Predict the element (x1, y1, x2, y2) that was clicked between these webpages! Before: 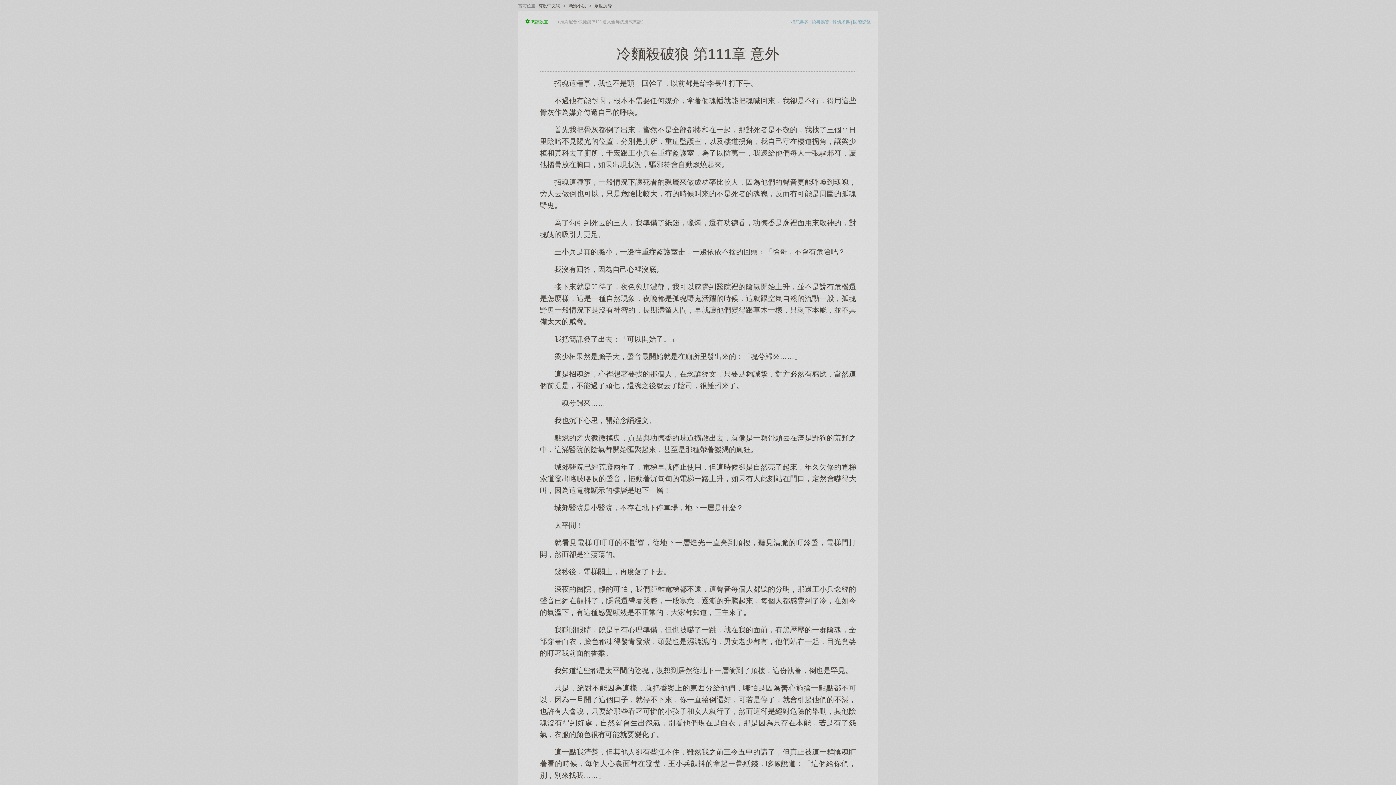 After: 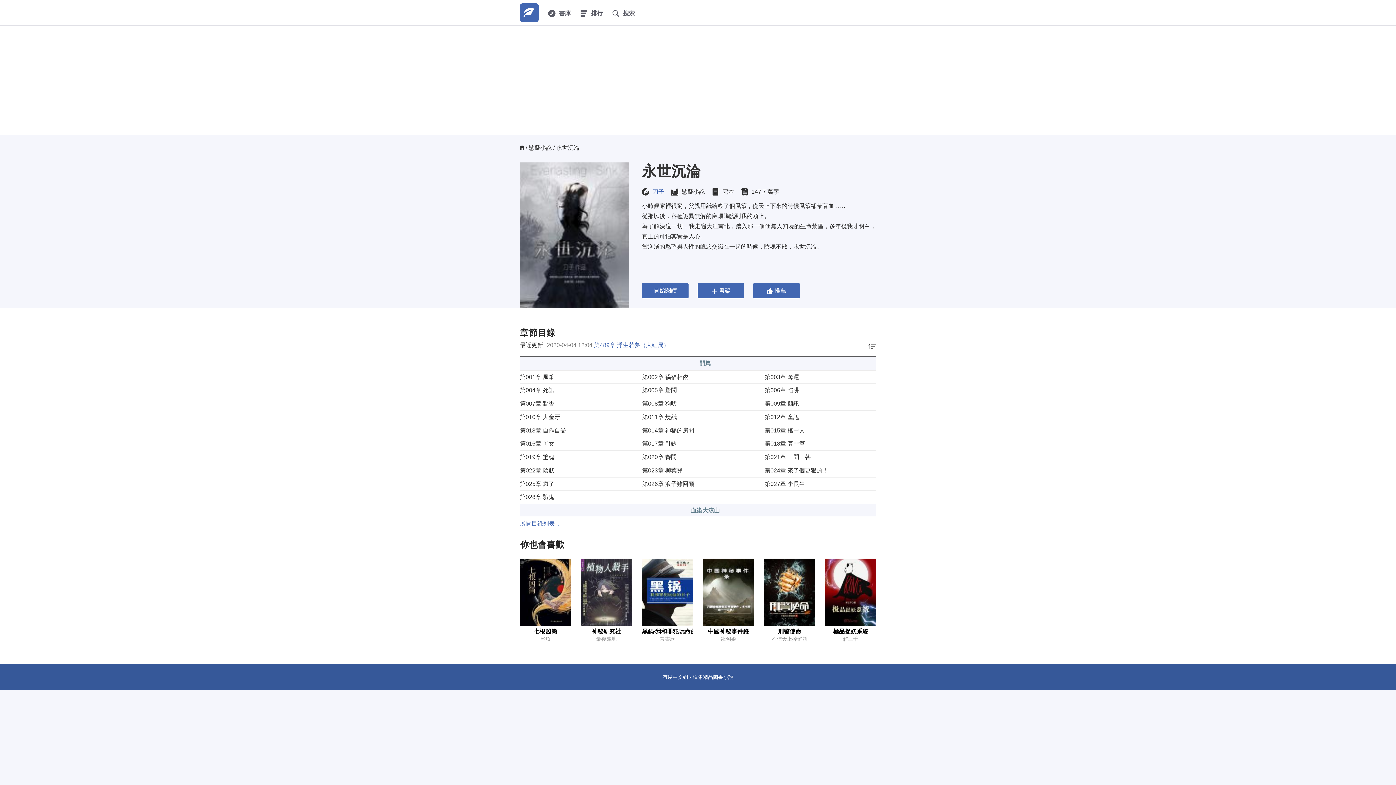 Action: bbox: (592, 3, 613, 8) label: 永世沉淪